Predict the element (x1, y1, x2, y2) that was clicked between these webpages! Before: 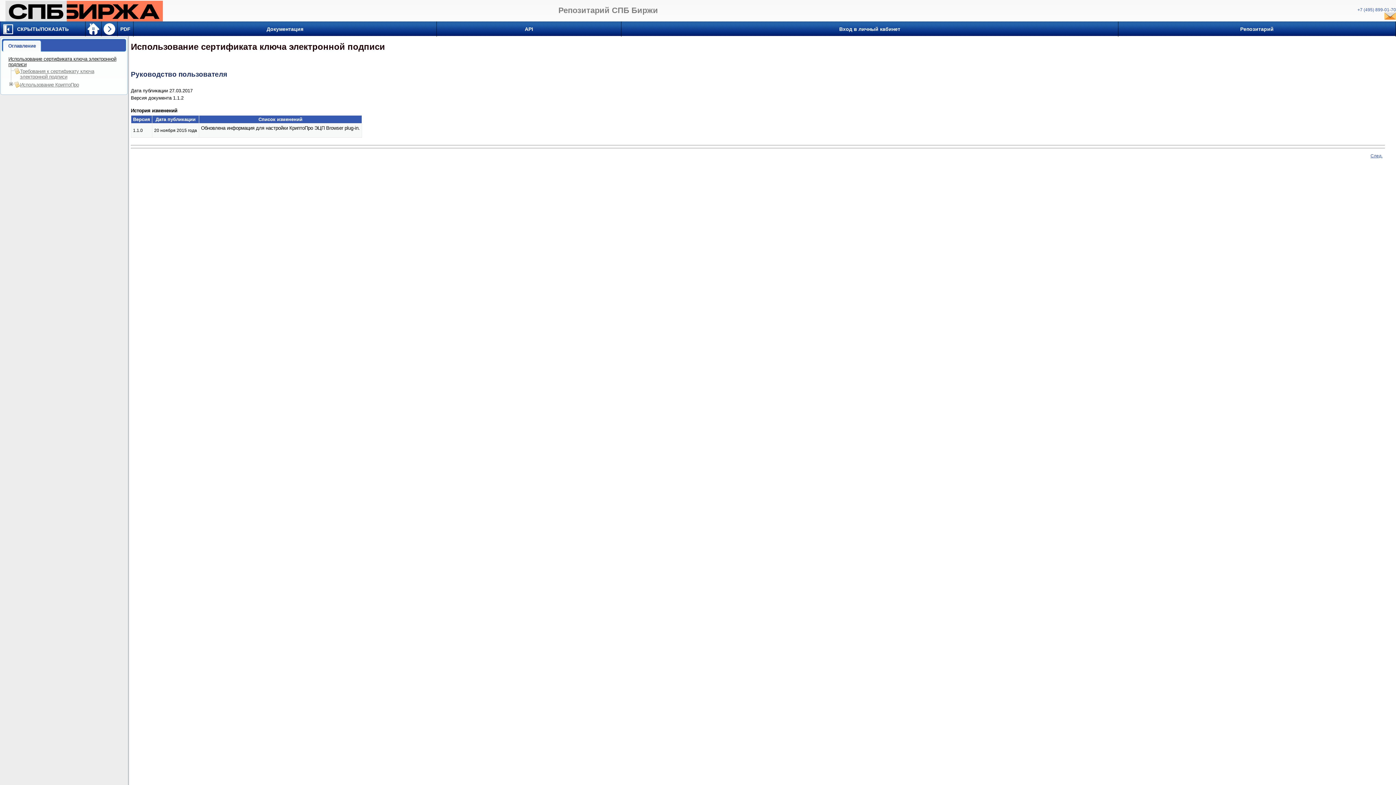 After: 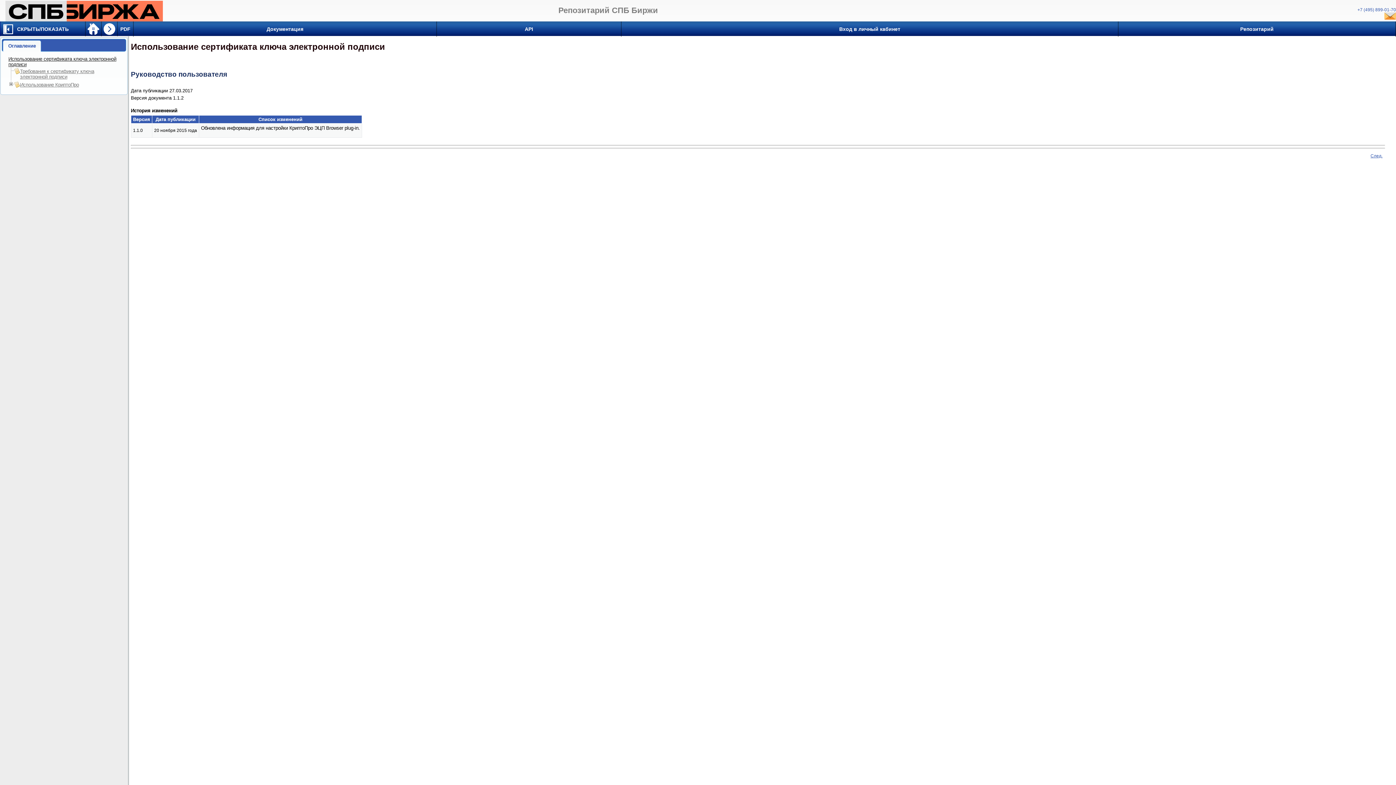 Action: bbox: (3, 40, 40, 51) label: Оглавление